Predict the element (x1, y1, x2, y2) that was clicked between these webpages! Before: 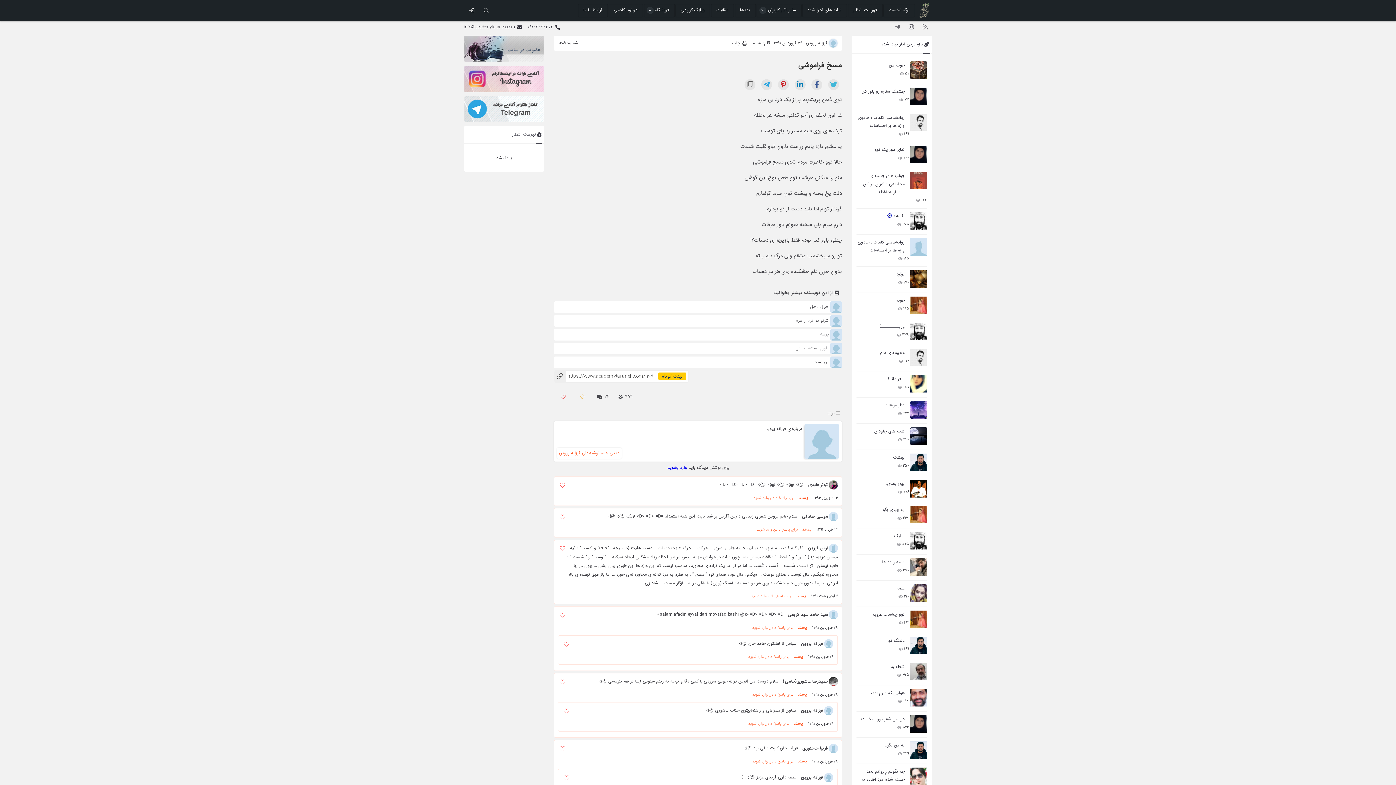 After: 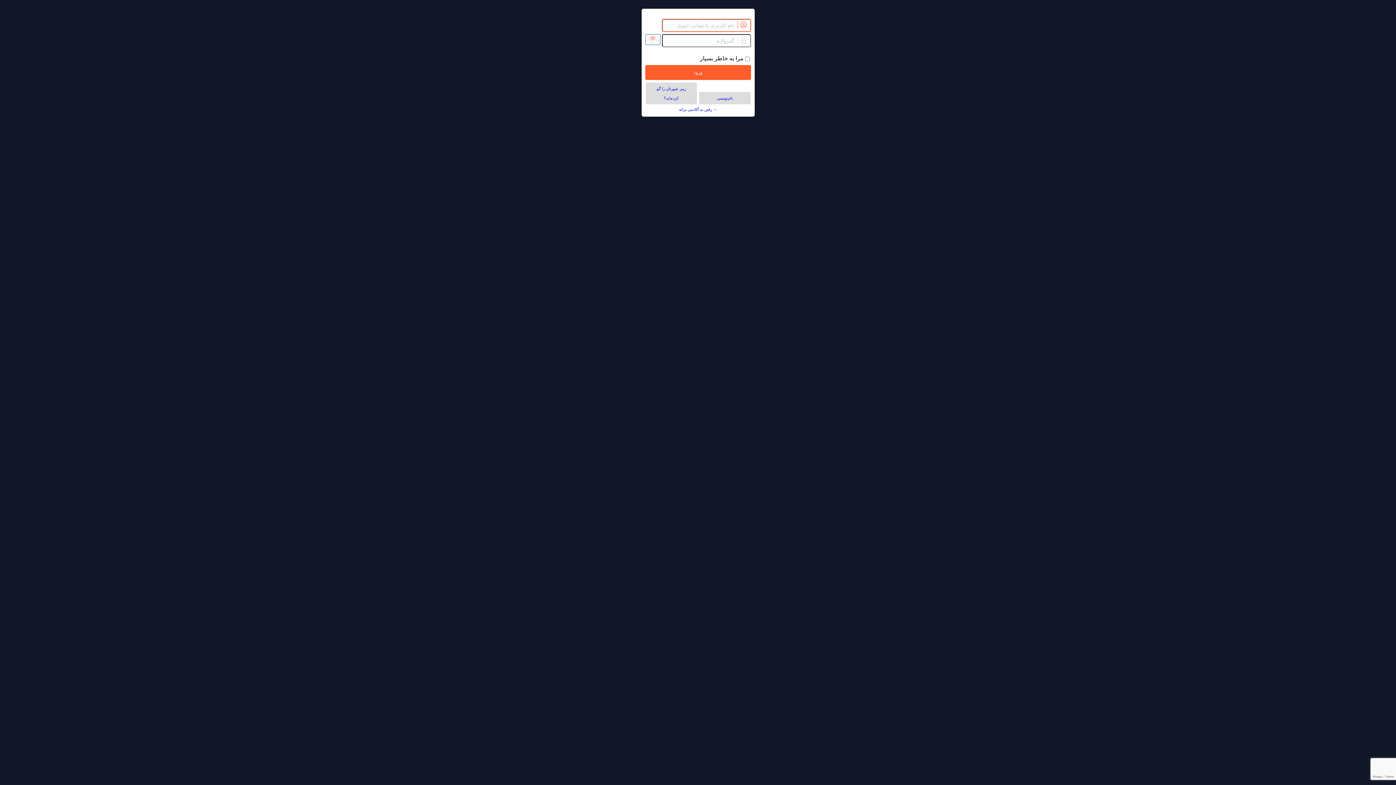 Action: bbox: (756, 526, 797, 532) label: برای پاسخ دادن وارد شوید